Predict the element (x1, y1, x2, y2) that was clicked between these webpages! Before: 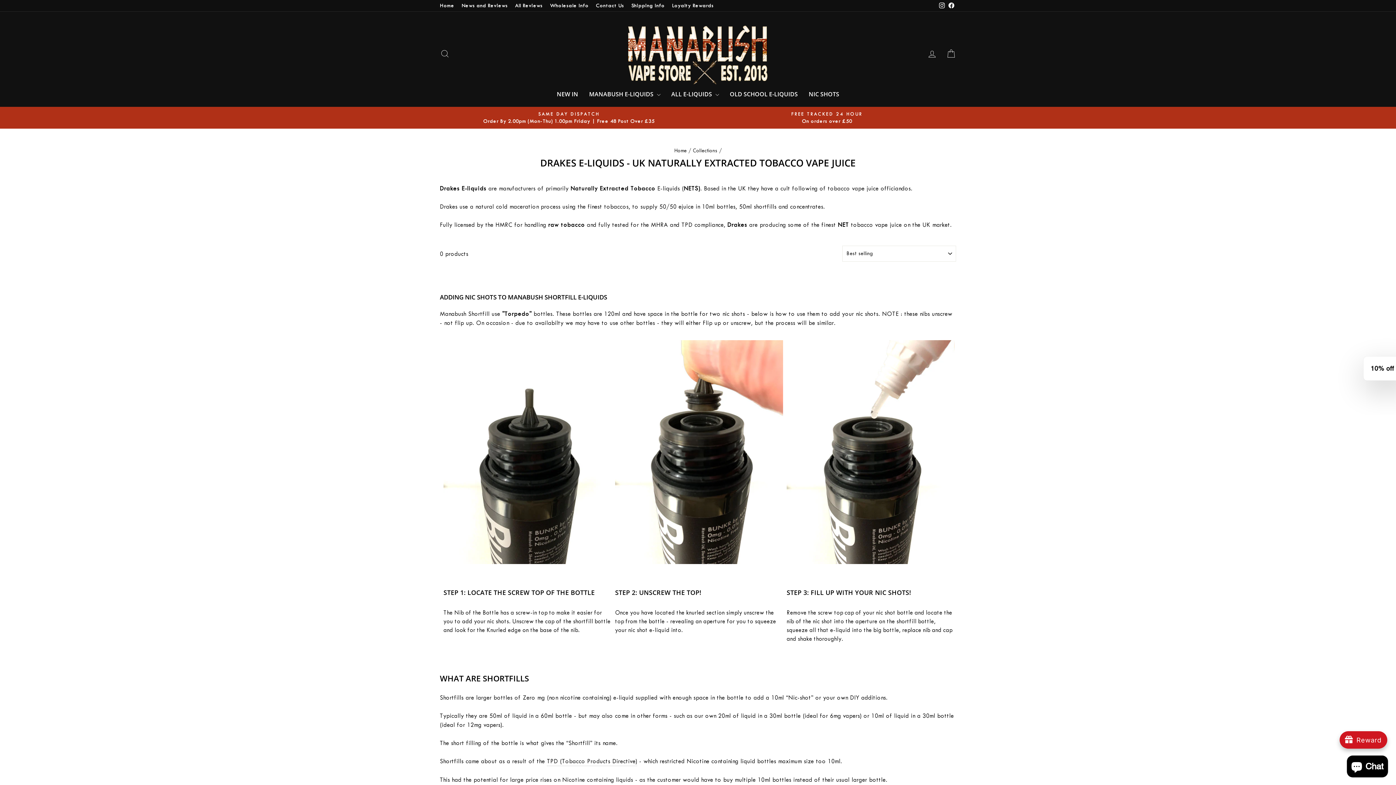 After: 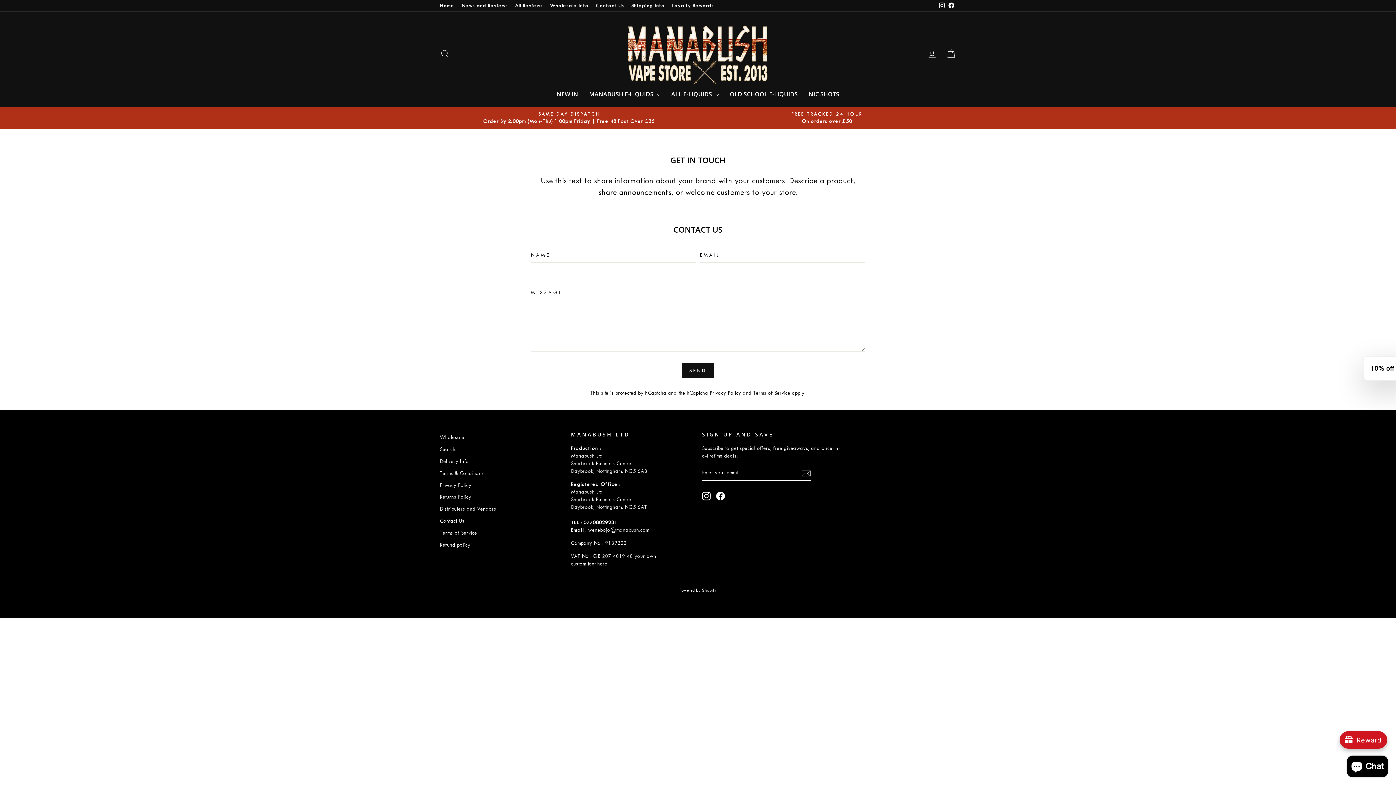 Action: bbox: (592, 0, 627, 11) label: Contact Us